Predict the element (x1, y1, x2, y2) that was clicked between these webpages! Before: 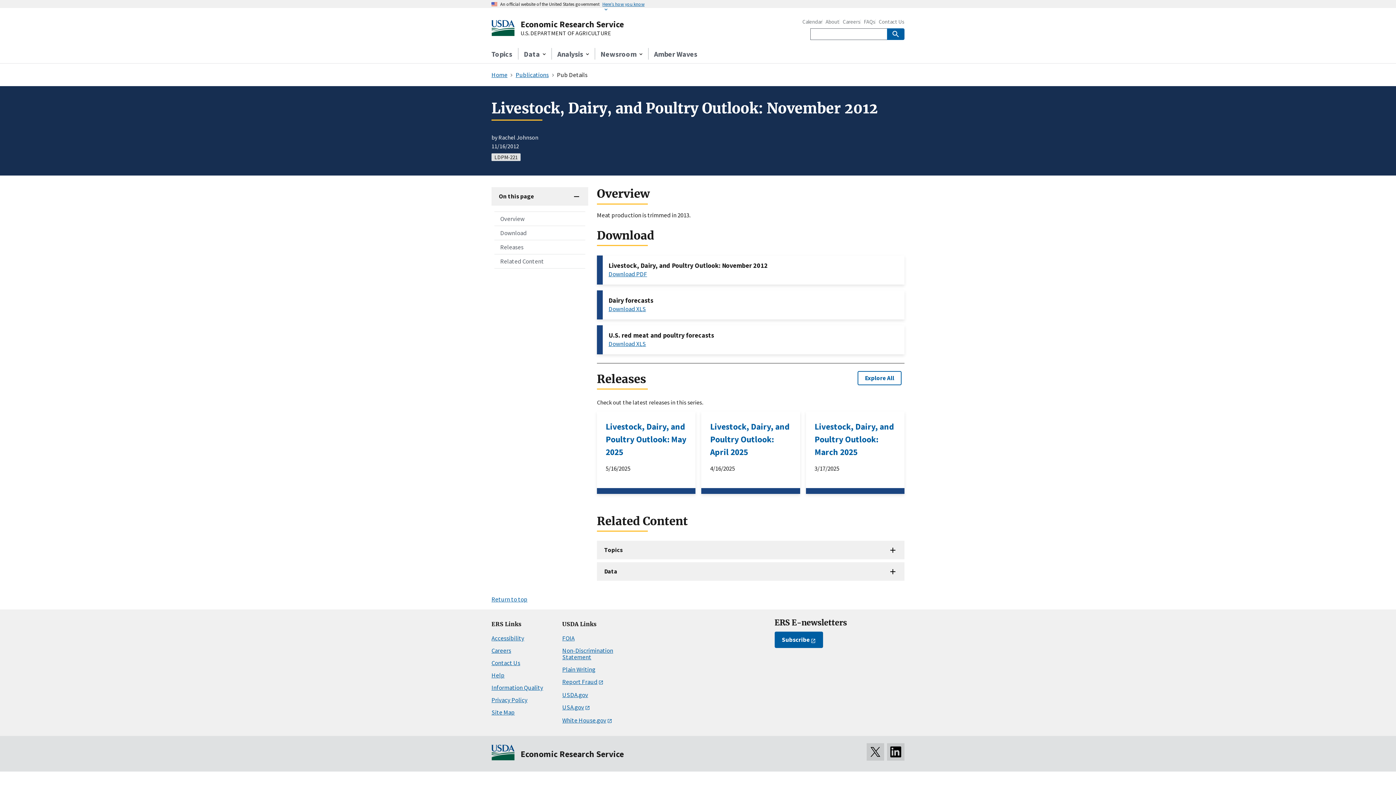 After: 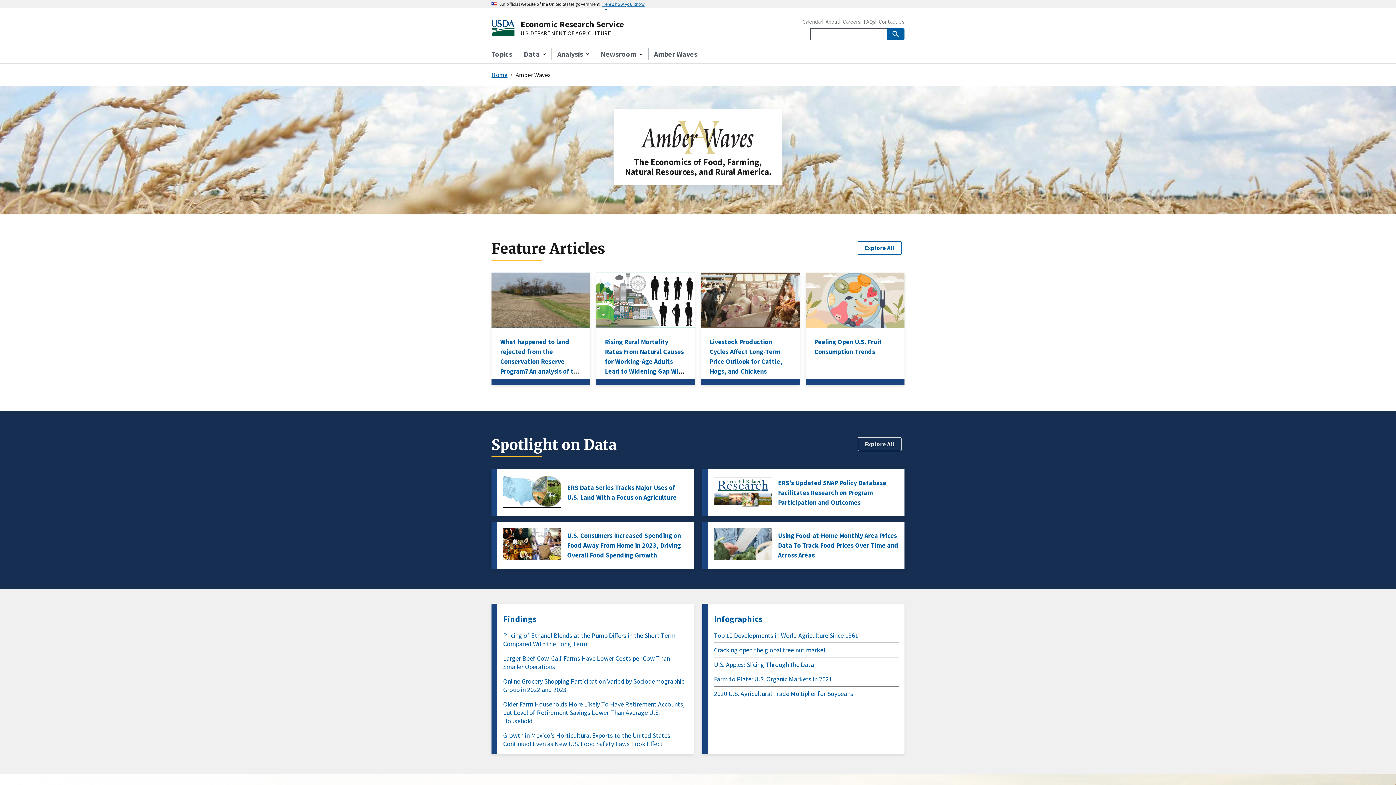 Action: bbox: (648, 45, 703, 63) label: Amber Waves